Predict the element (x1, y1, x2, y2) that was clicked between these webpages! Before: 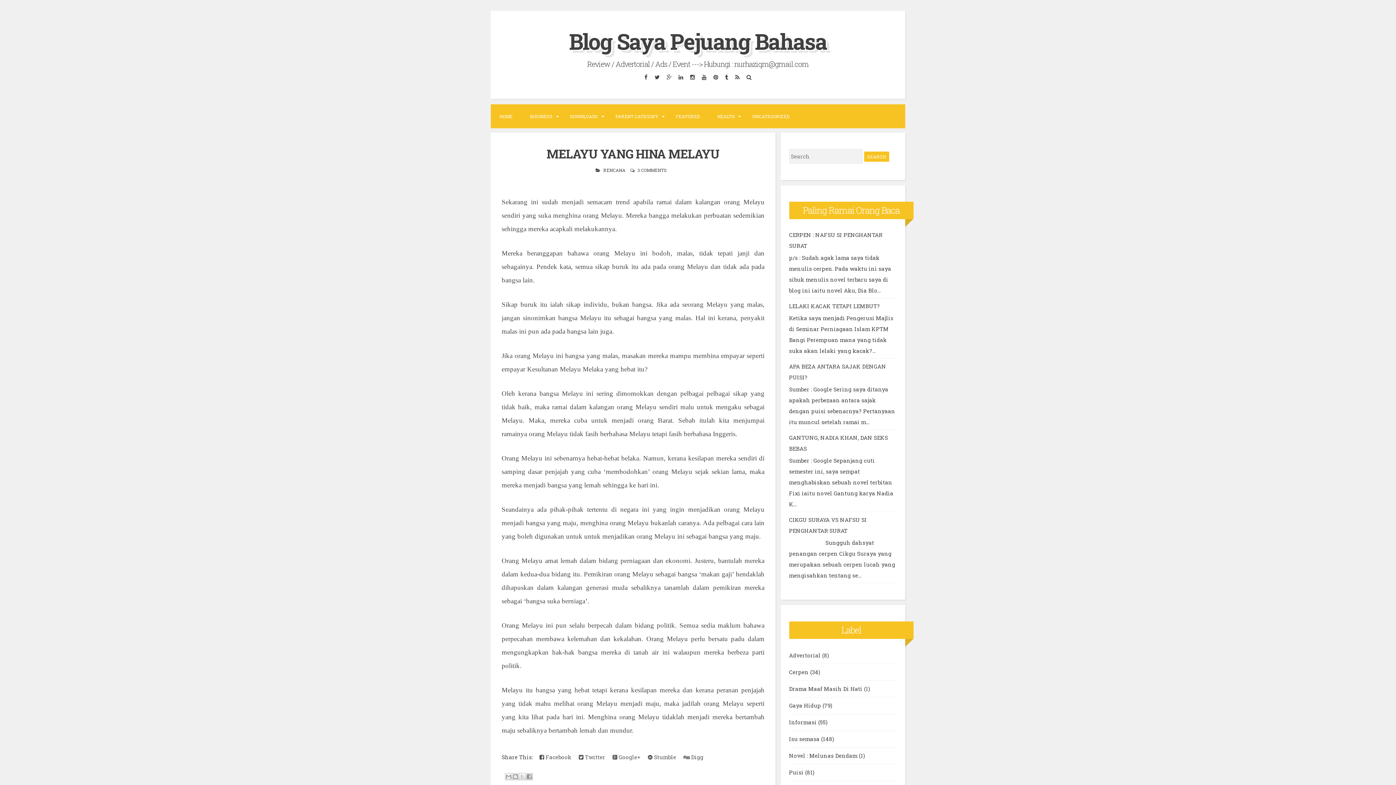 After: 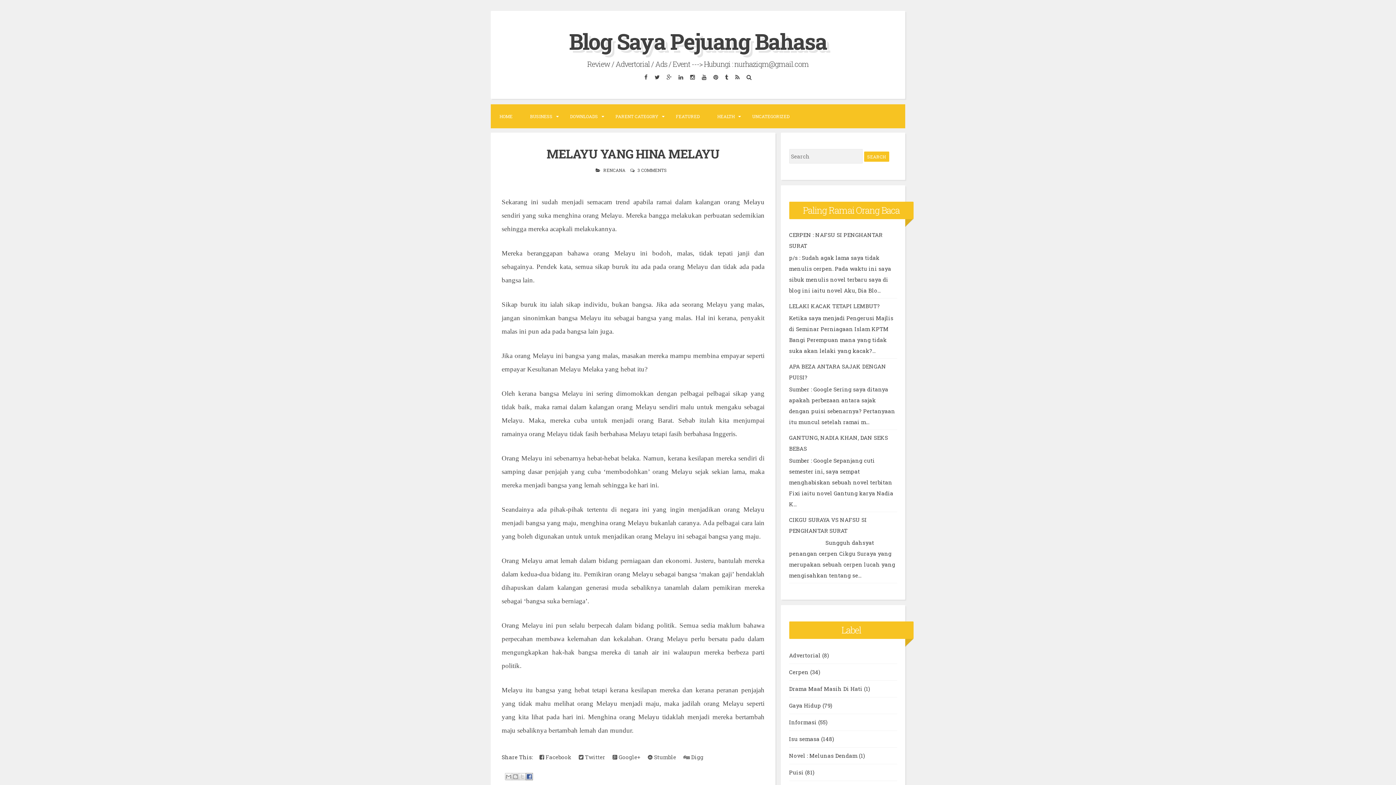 Action: bbox: (525, 773, 533, 780) label: Kongsi ke Facebook